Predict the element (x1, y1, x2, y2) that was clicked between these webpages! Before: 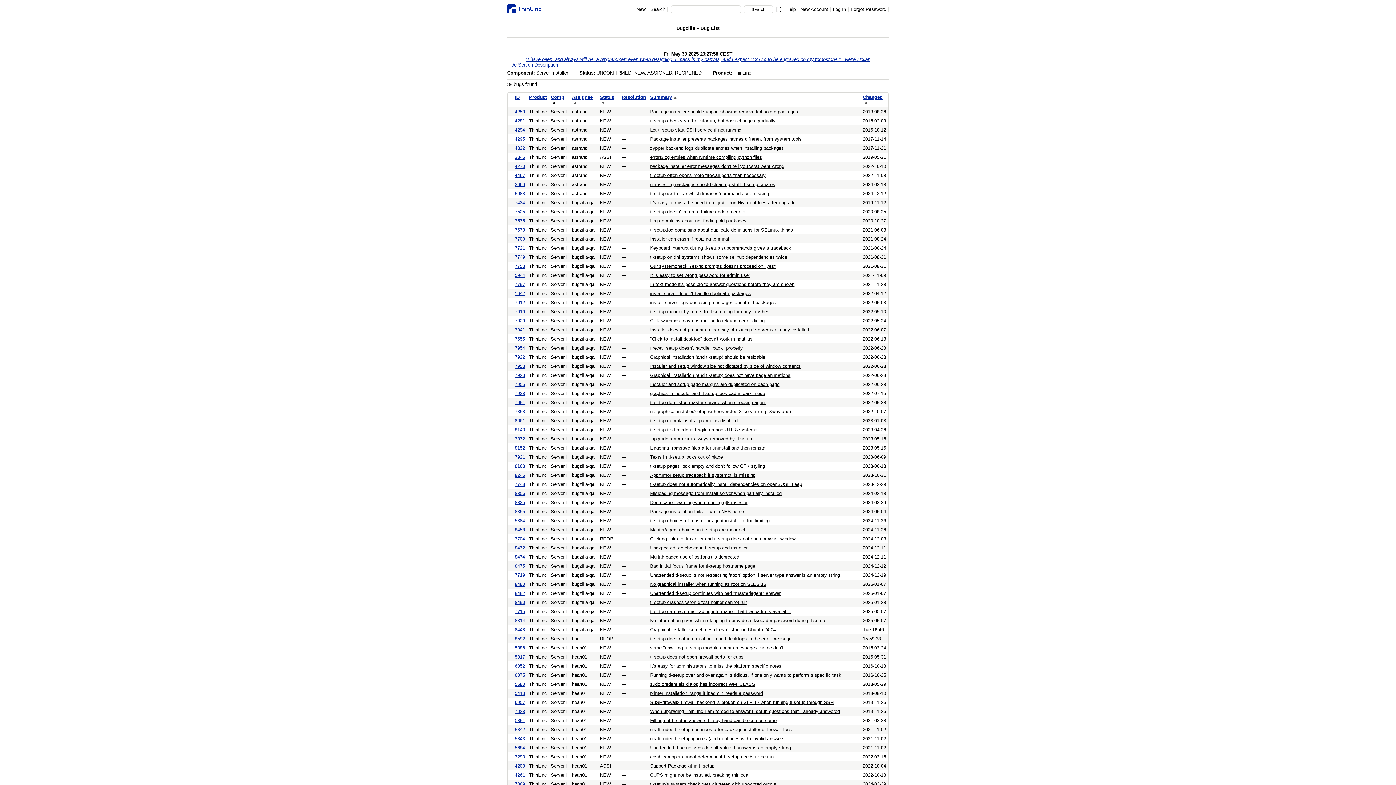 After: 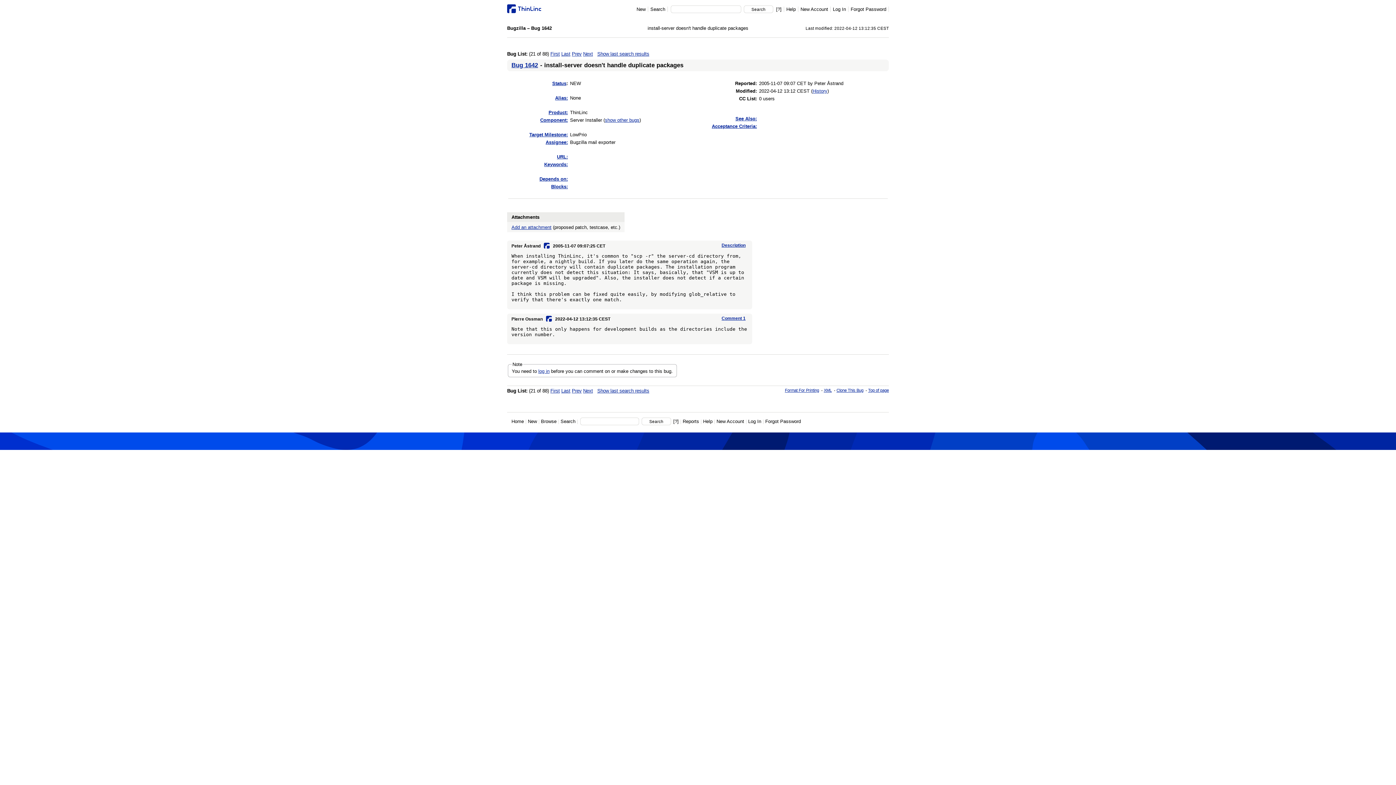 Action: bbox: (514, 290, 525, 296) label: 1642